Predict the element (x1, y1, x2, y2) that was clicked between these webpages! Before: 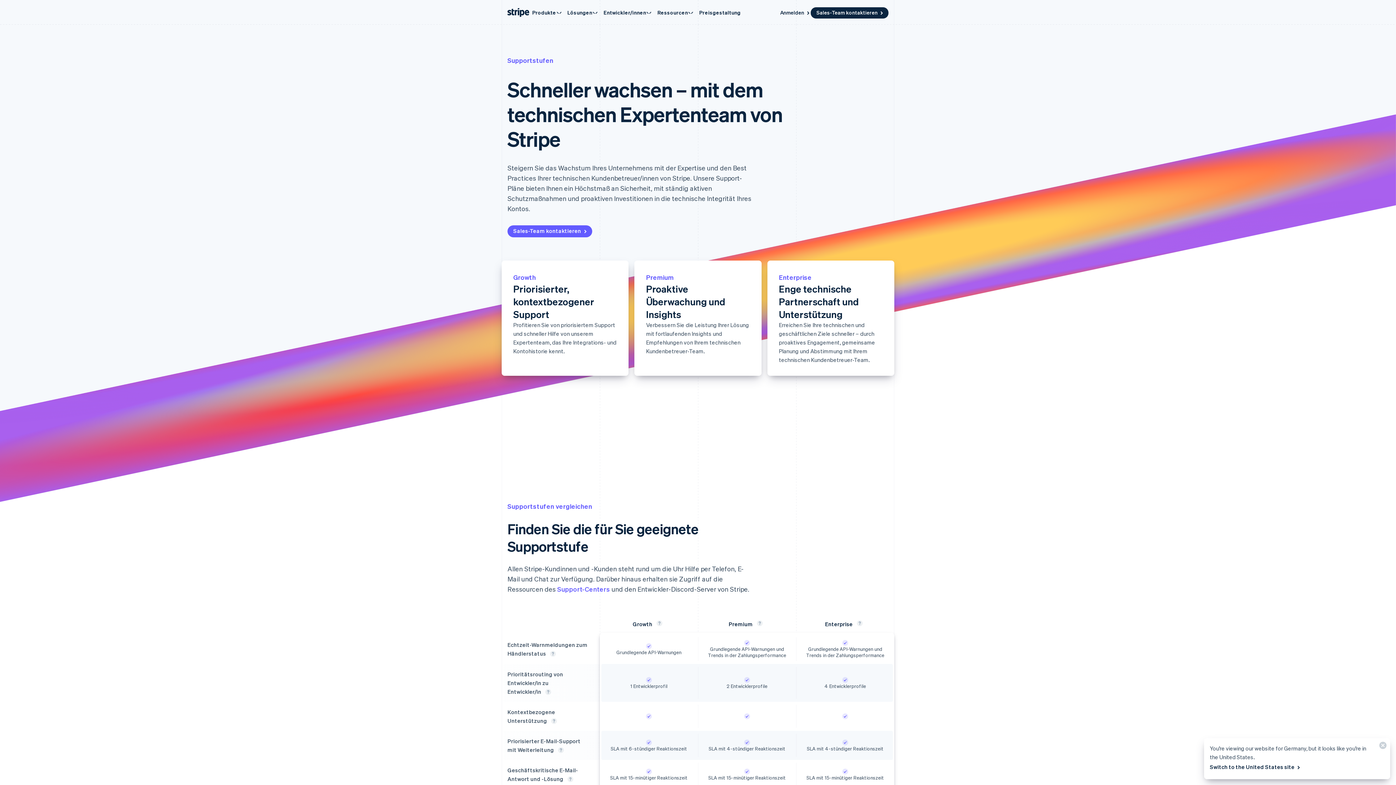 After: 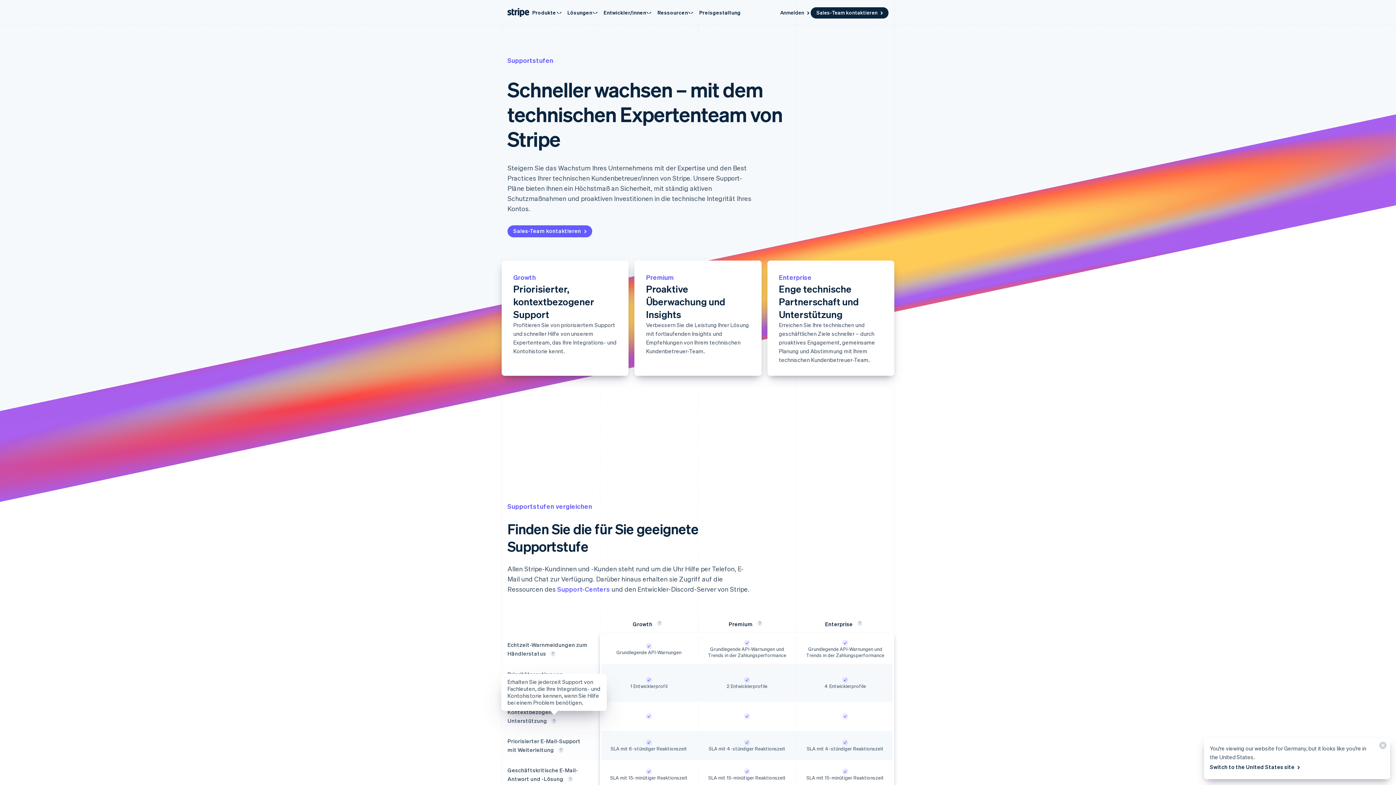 Action: bbox: (548, 715, 560, 727) label: Erhalten Sie jederzeit Support von Fachleuten, die Ihre Integrations- und Kontohistorie kennen, wenn Sie Hilfe bei einem Problem benötigen.